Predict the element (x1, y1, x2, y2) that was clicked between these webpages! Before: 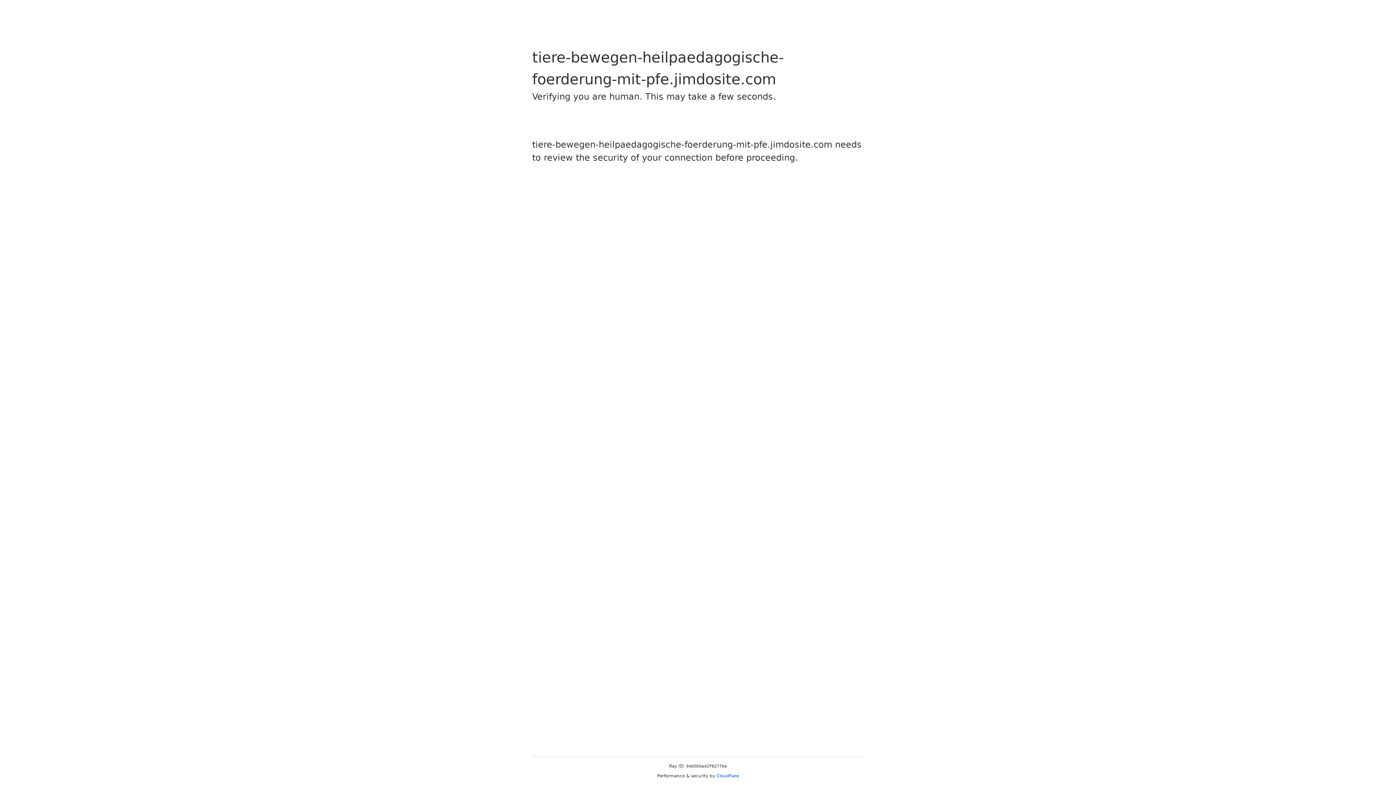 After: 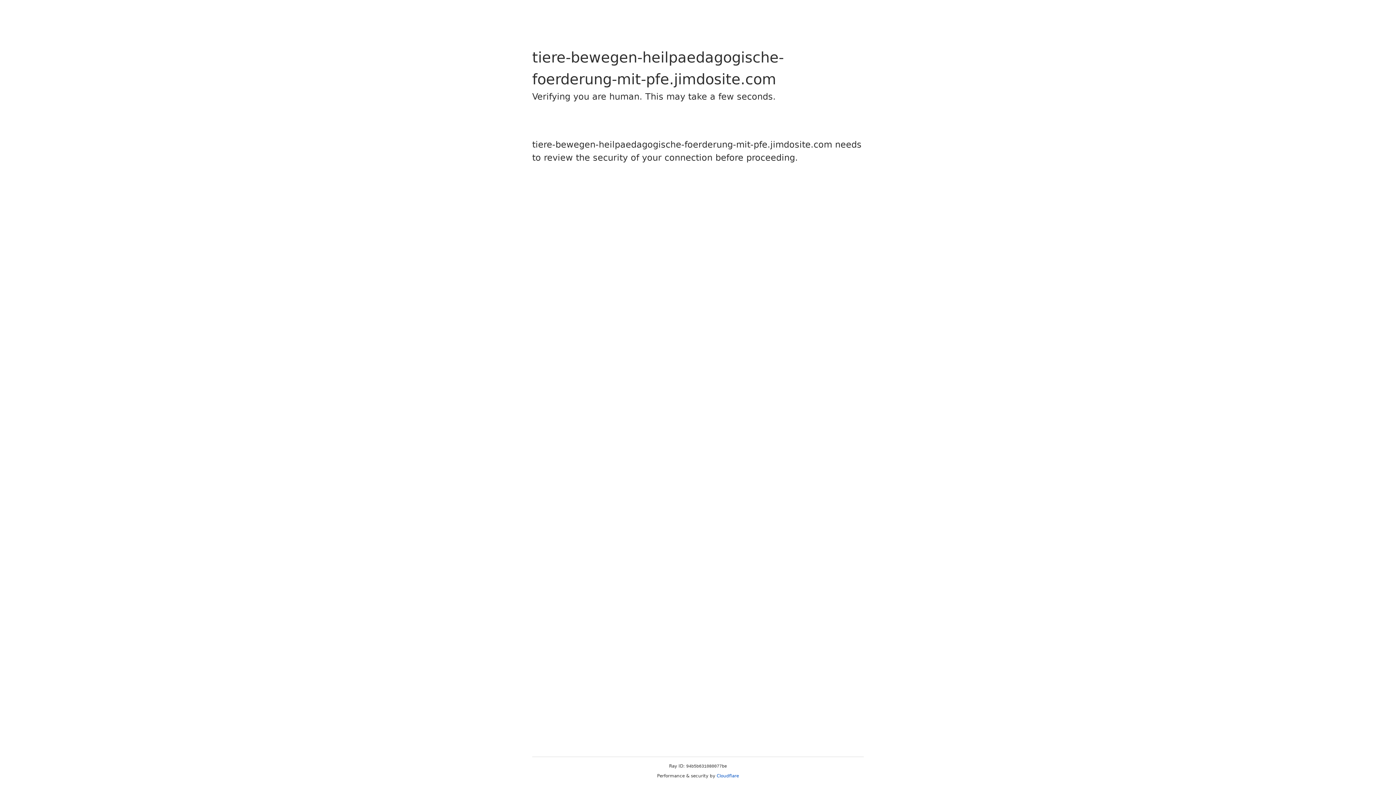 Action: label: Cloudflare bbox: (716, 773, 739, 778)